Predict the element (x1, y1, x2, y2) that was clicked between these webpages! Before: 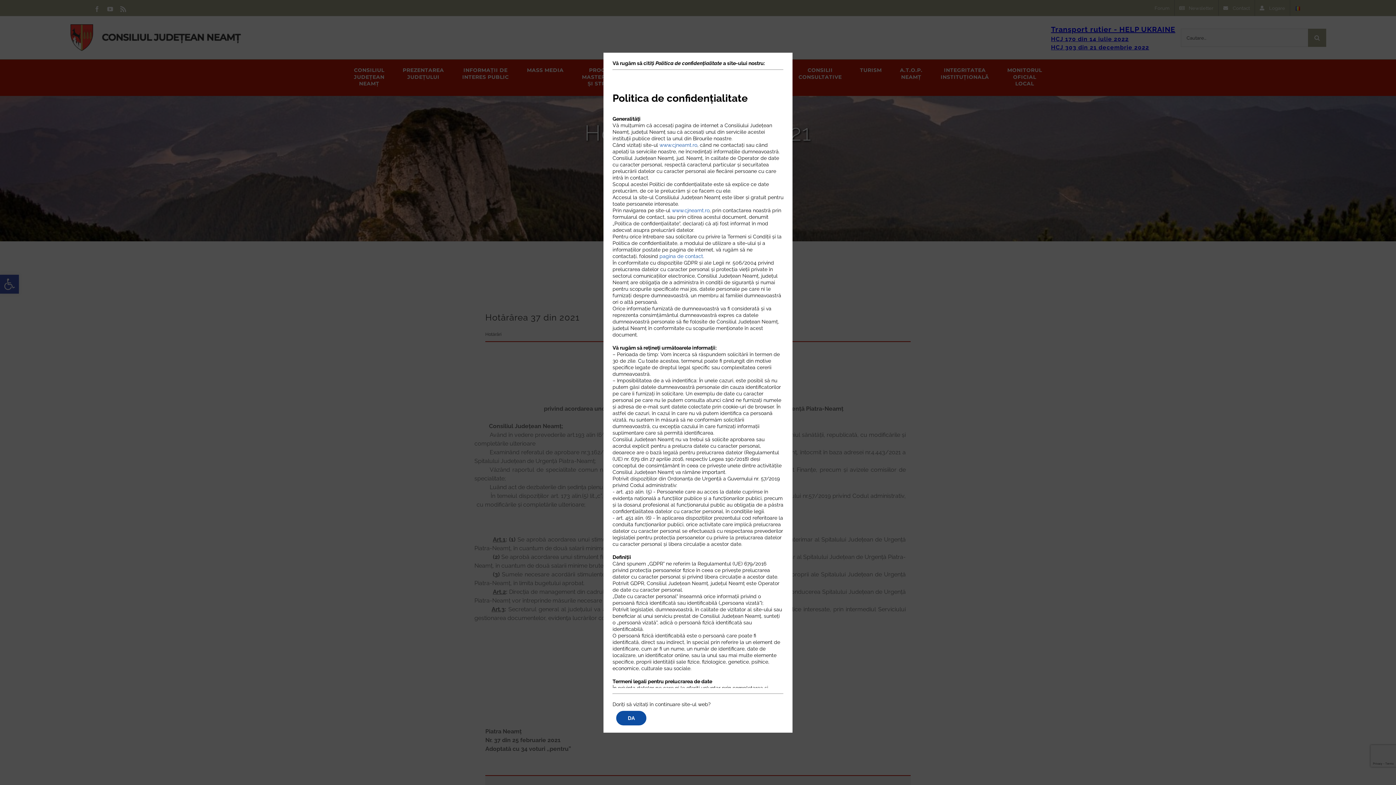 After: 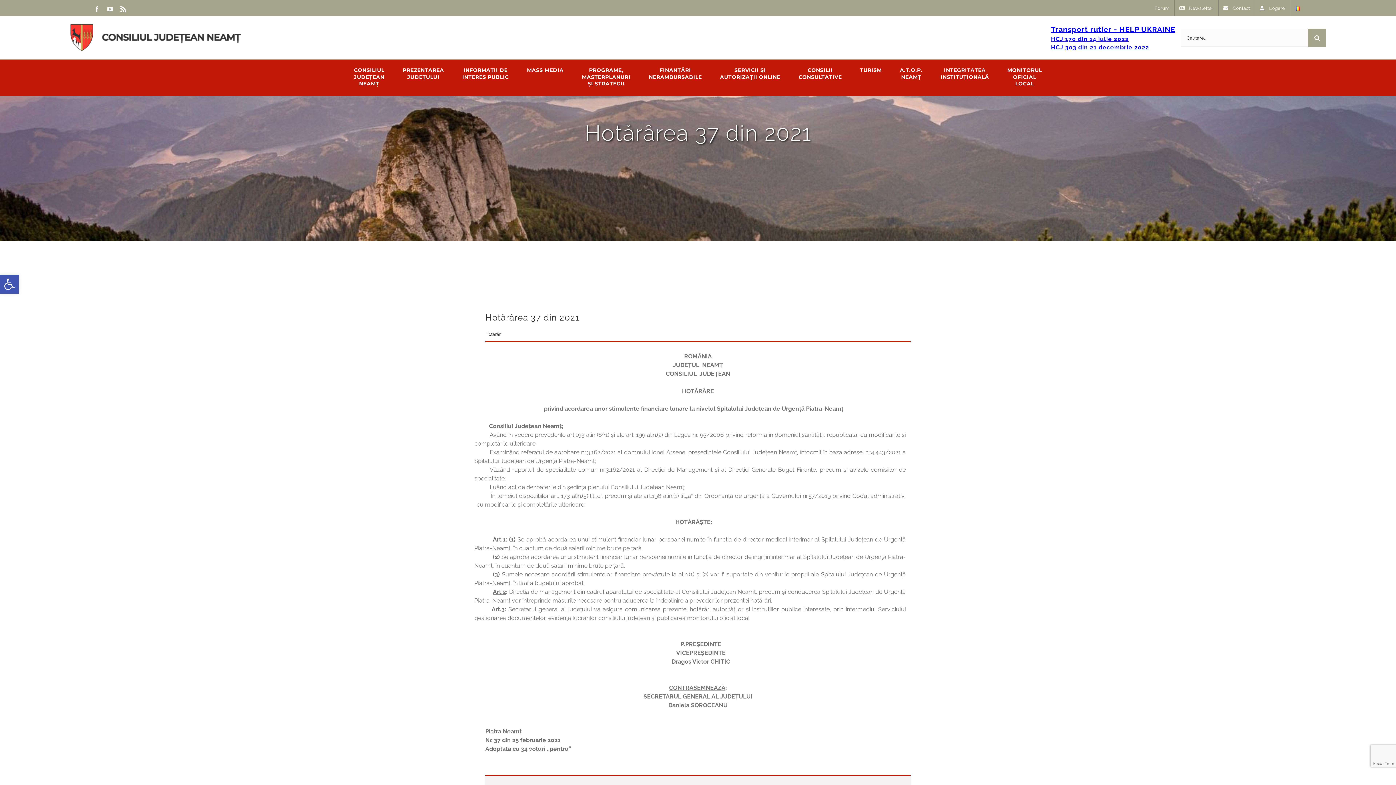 Action: bbox: (616, 711, 646, 725) label: DA